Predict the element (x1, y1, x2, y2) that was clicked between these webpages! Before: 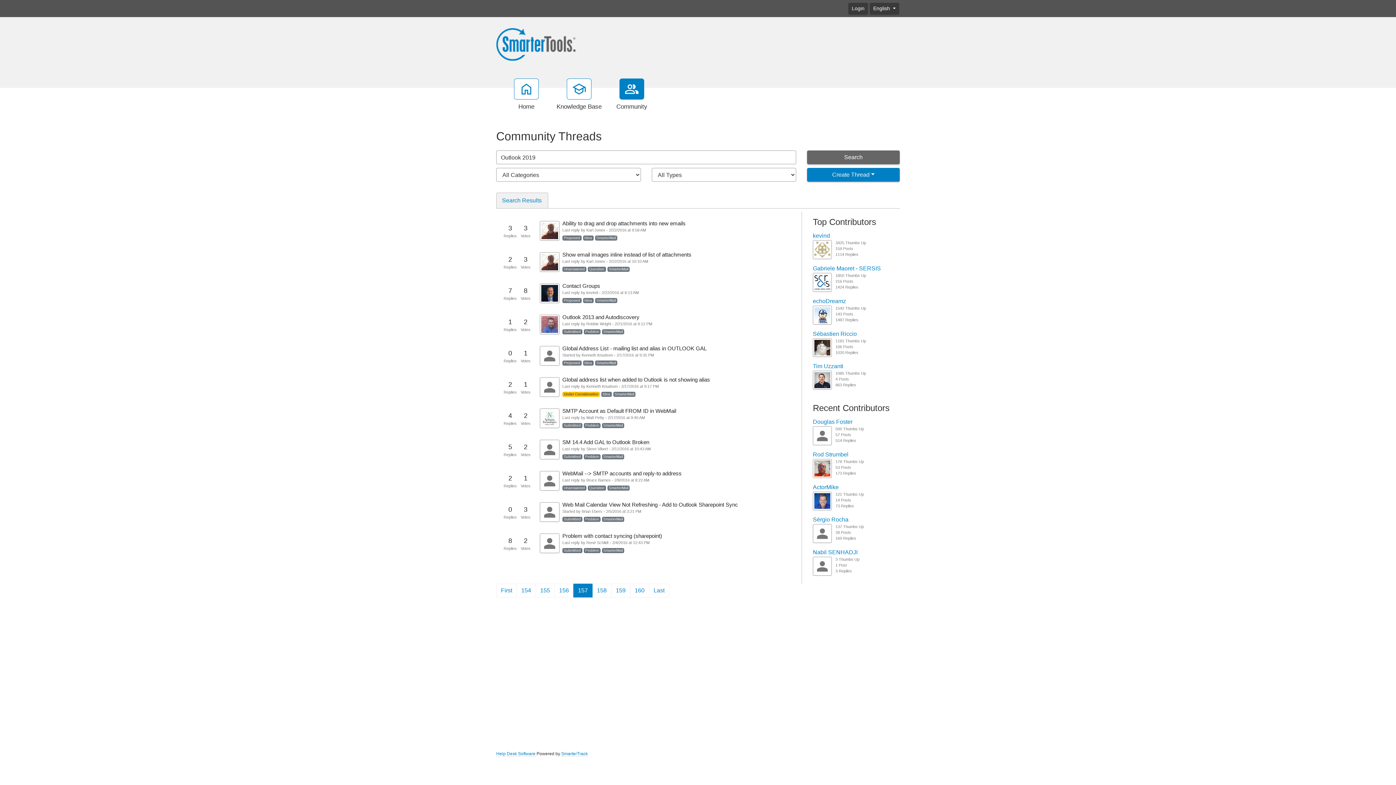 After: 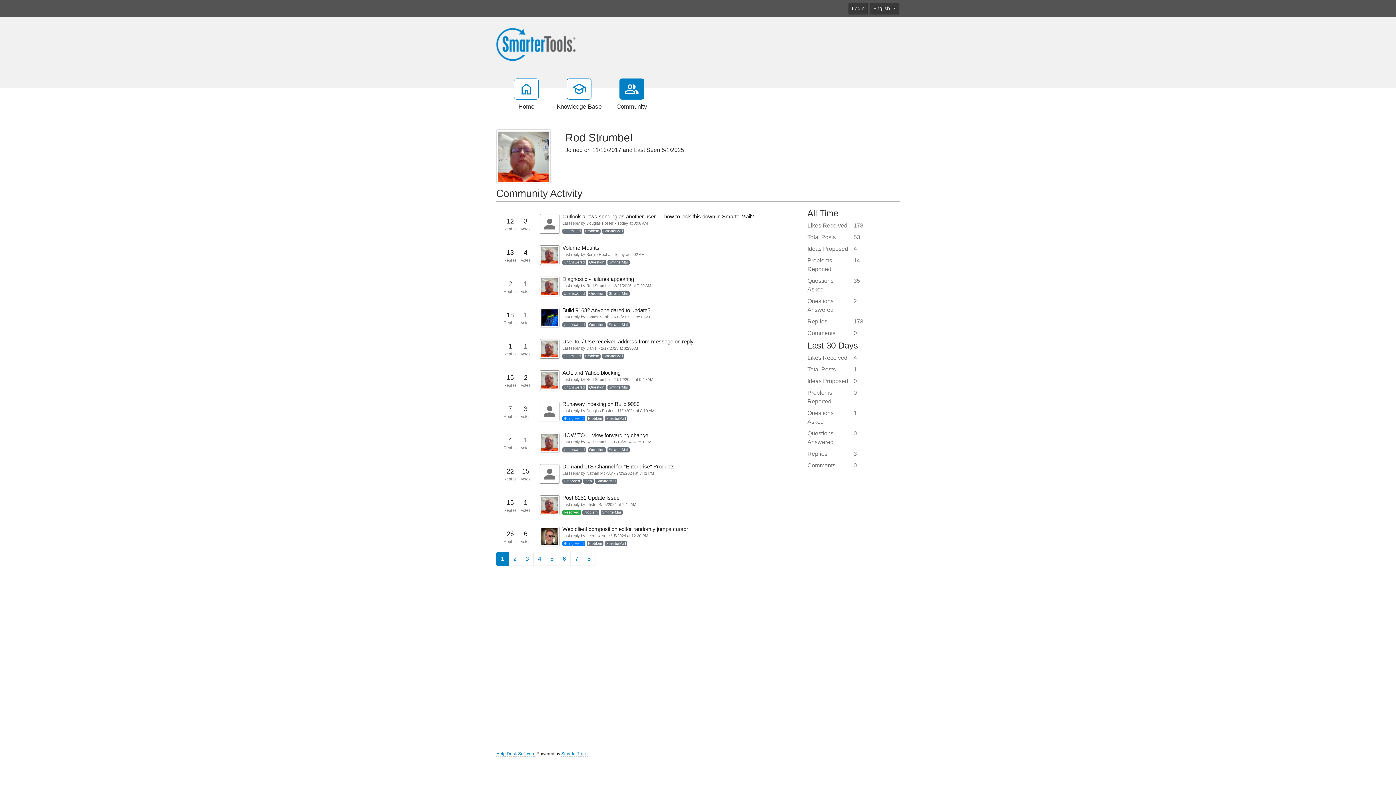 Action: bbox: (813, 464, 831, 471)